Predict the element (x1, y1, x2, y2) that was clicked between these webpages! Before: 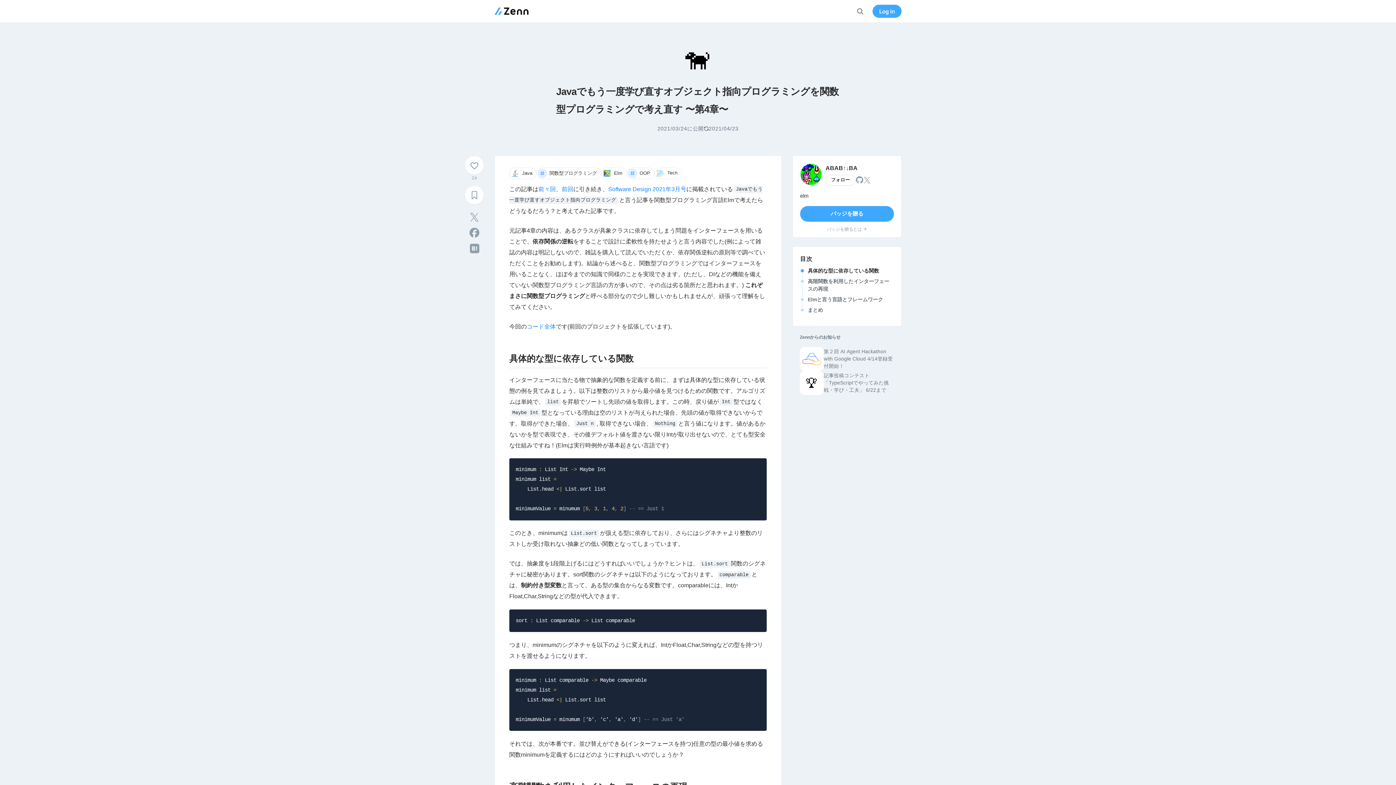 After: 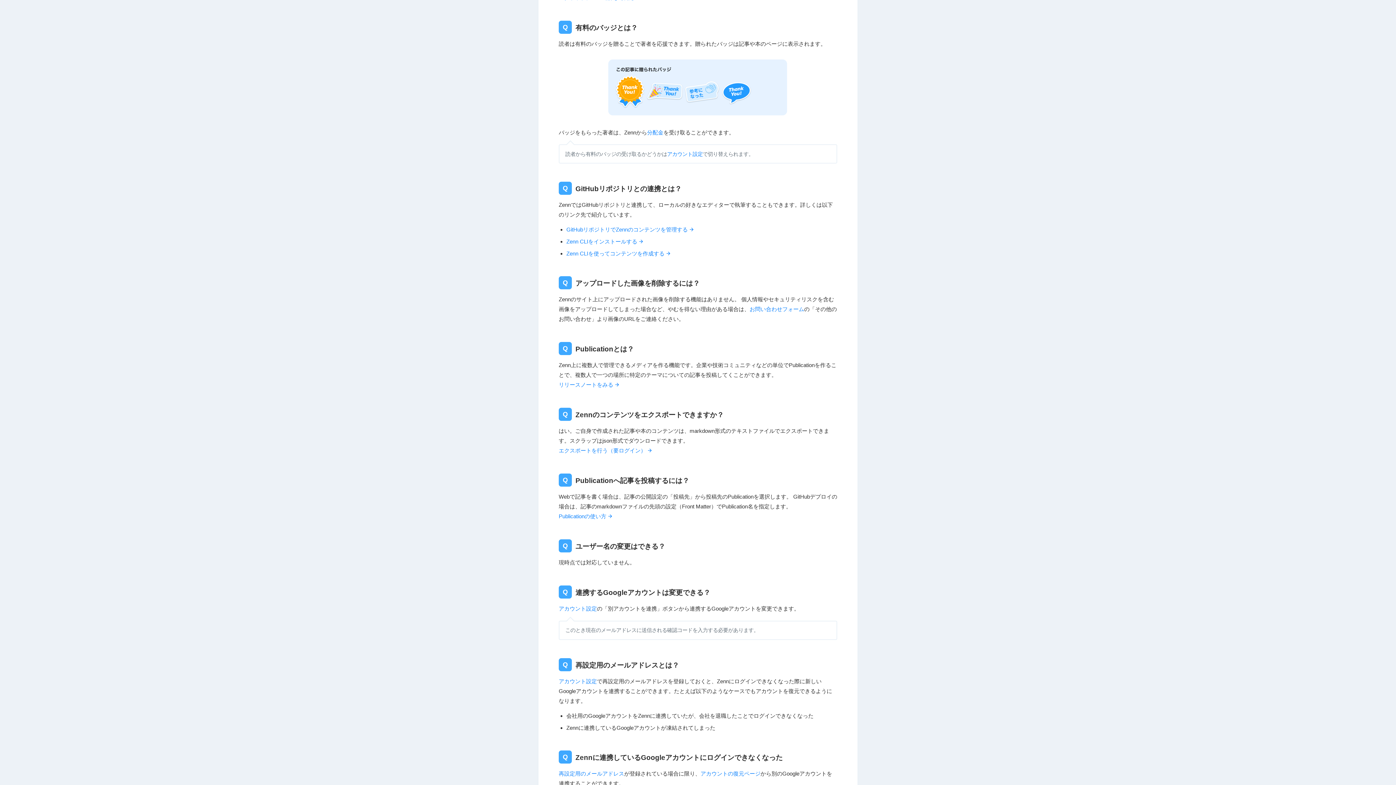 Action: label: バッジを贈るとは bbox: (827, 226, 867, 231)